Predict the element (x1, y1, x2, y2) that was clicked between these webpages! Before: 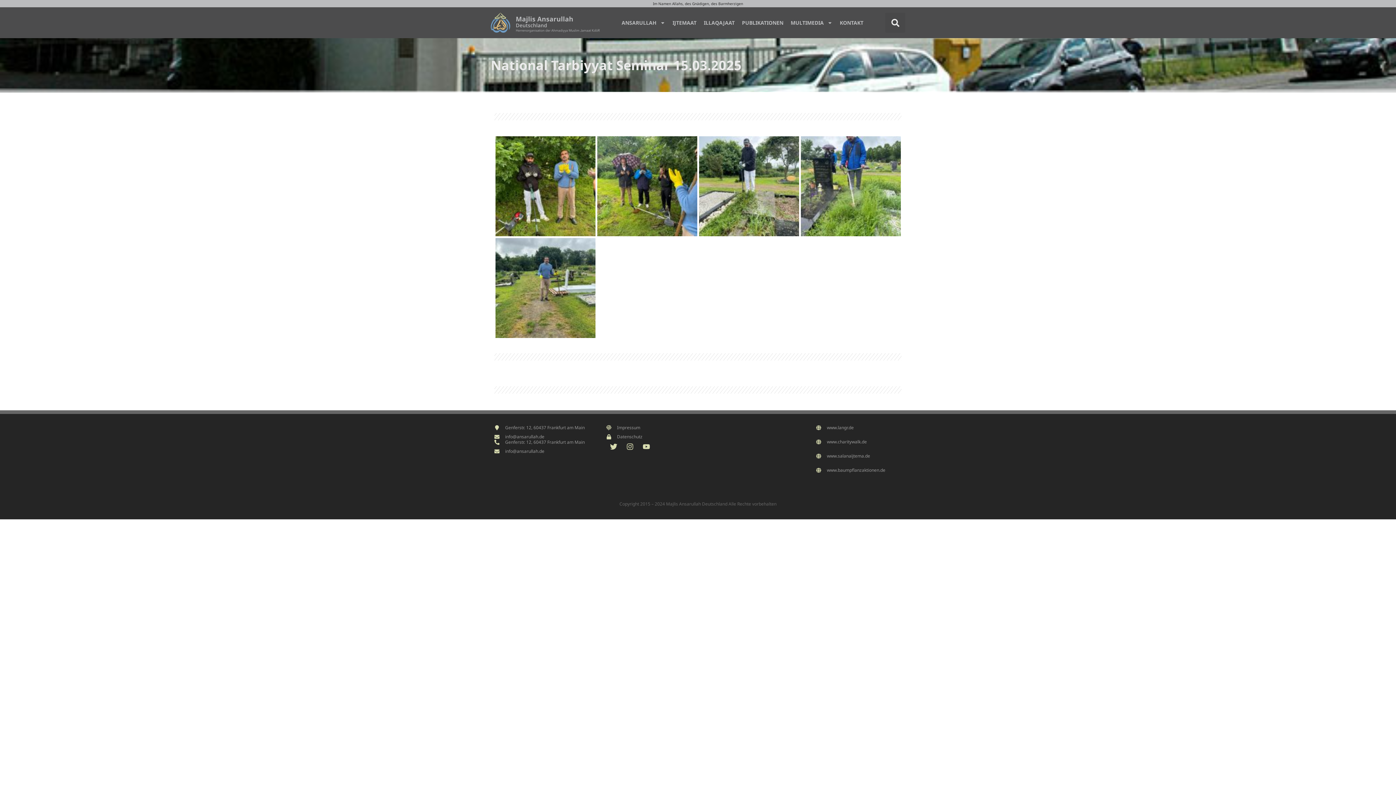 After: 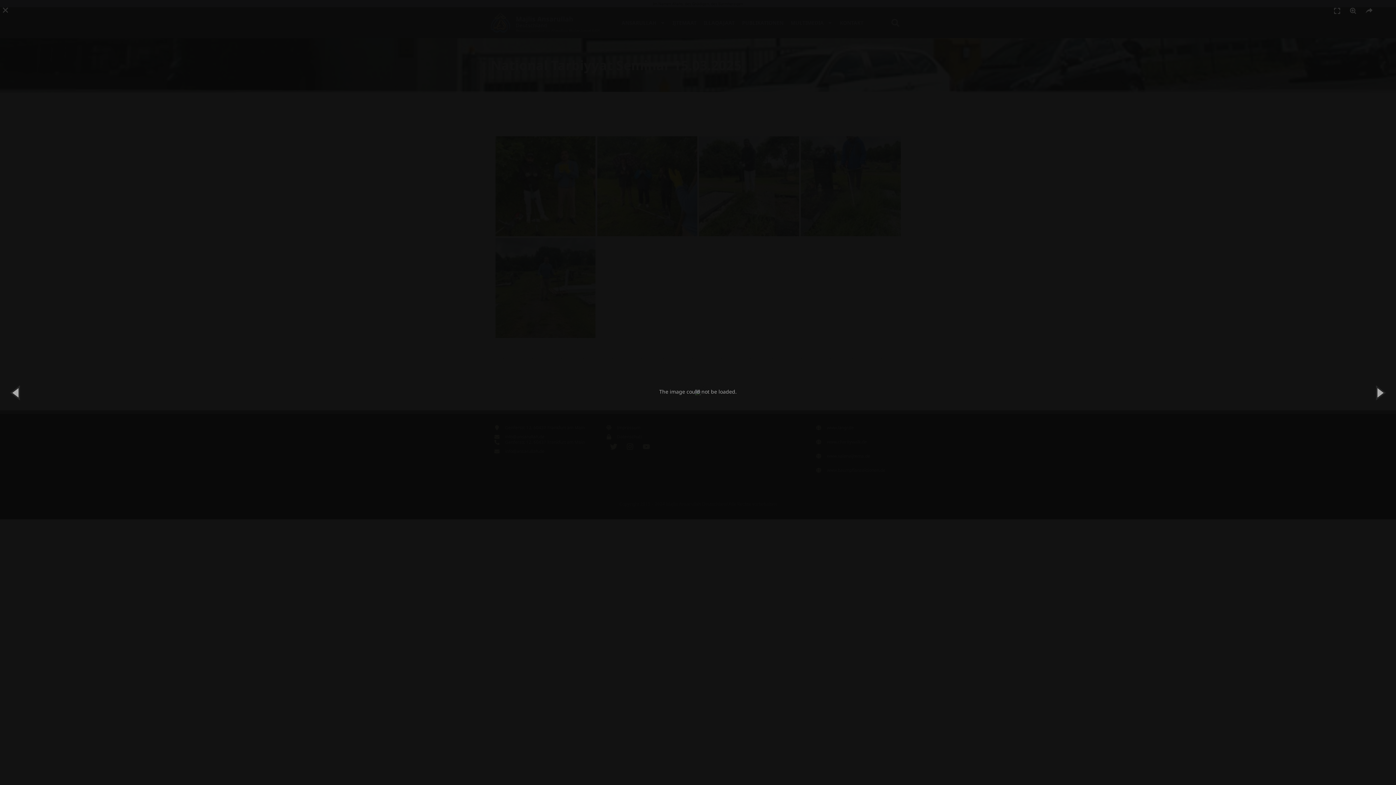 Action: bbox: (597, 136, 697, 236)